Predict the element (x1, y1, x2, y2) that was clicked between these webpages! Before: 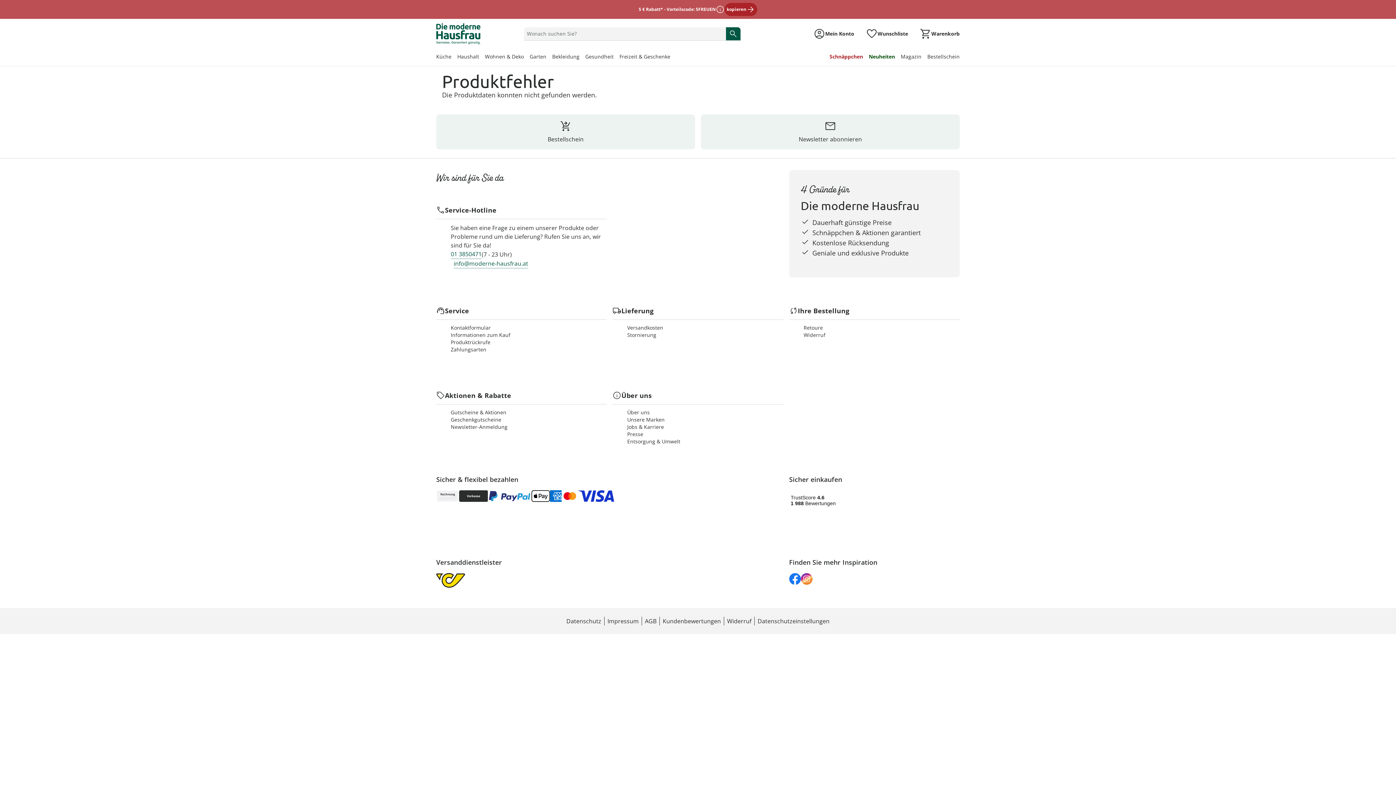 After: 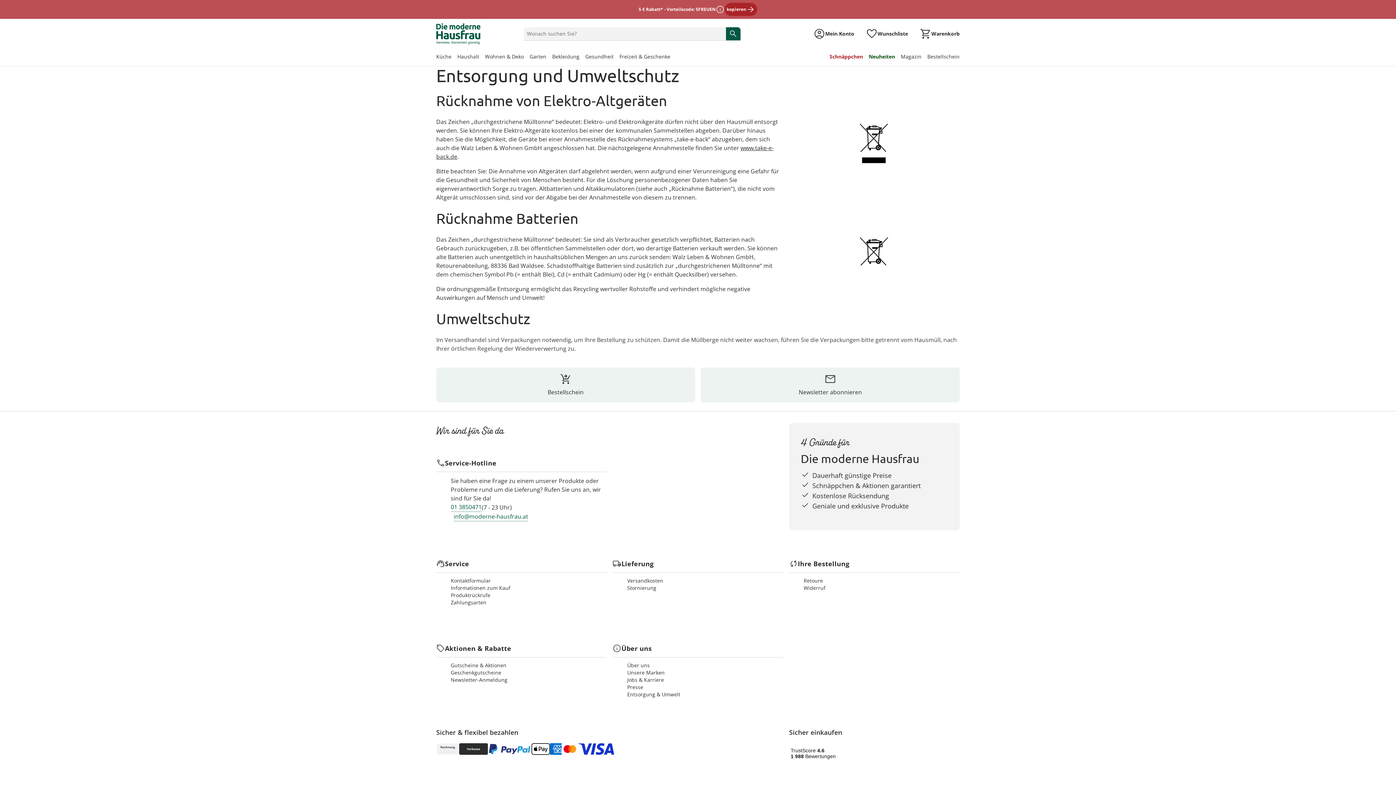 Action: bbox: (627, 438, 783, 445) label: Entsorgung & Umwelt